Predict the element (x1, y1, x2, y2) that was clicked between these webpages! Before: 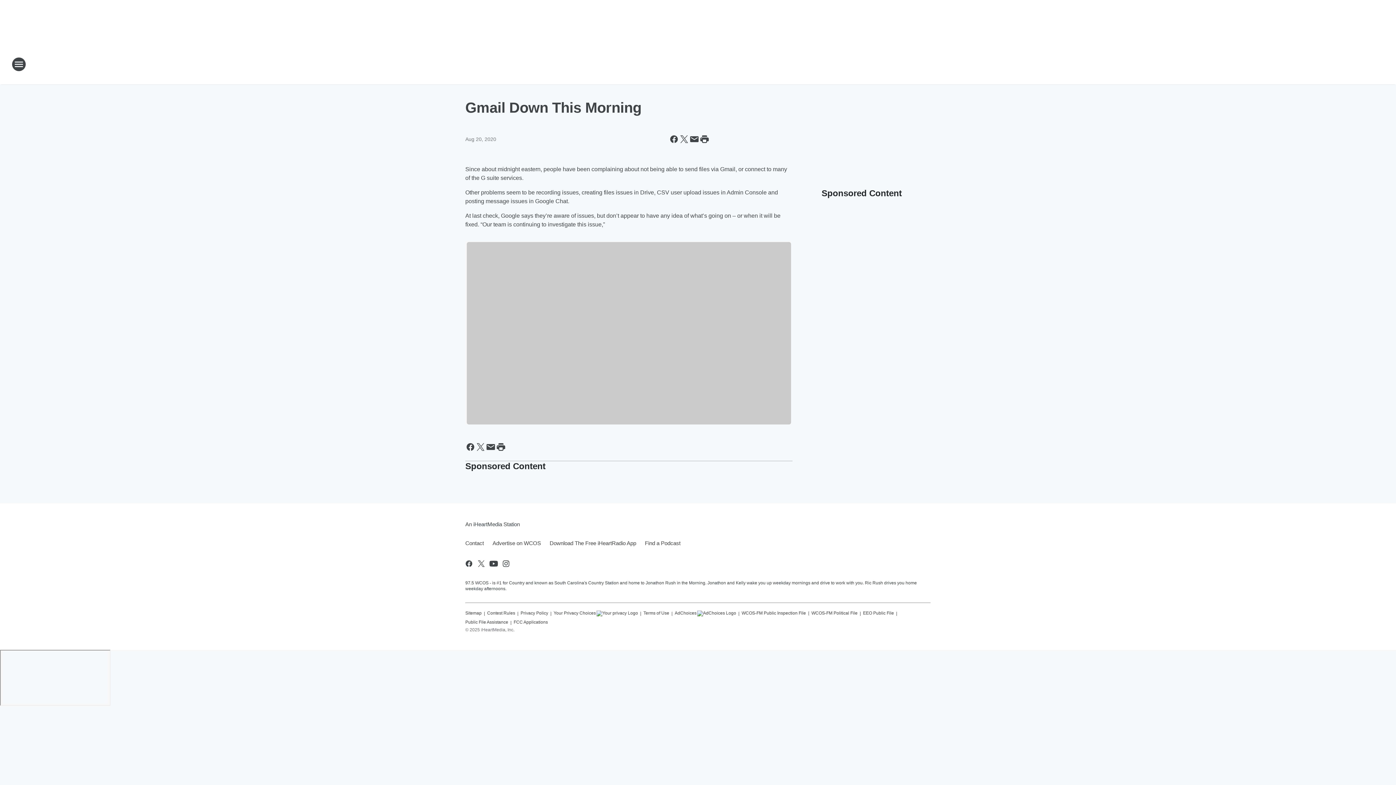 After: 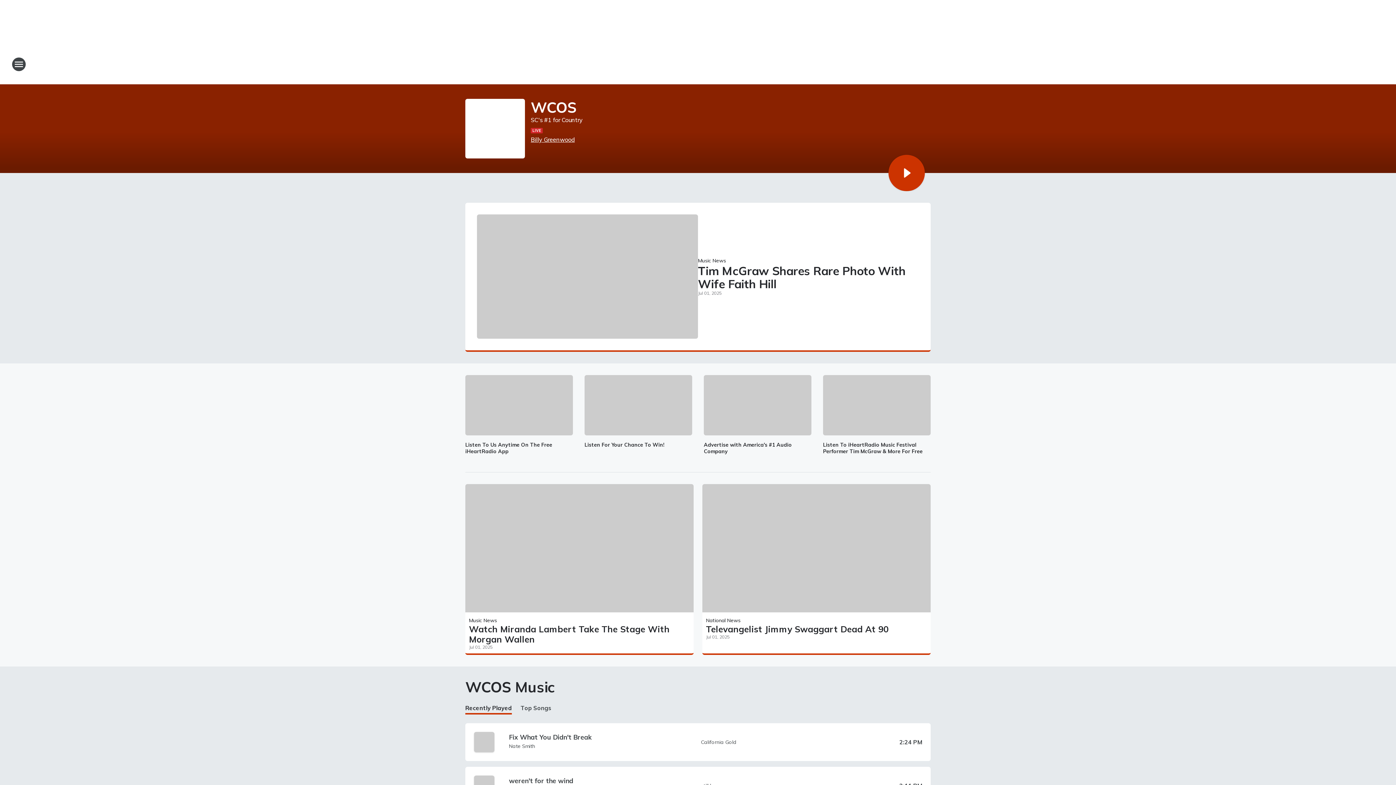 Action: bbox: (665, 52, 730, 76) label: Station Link